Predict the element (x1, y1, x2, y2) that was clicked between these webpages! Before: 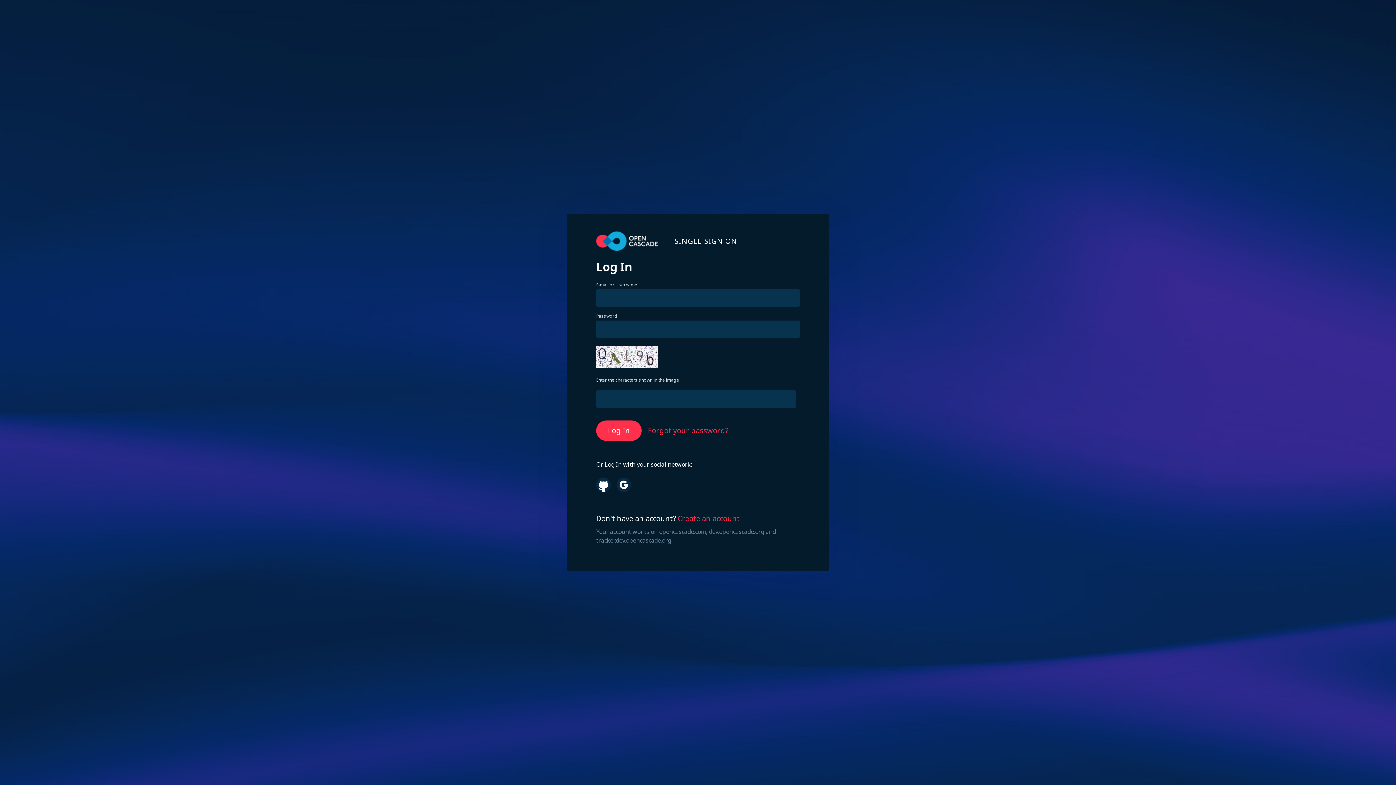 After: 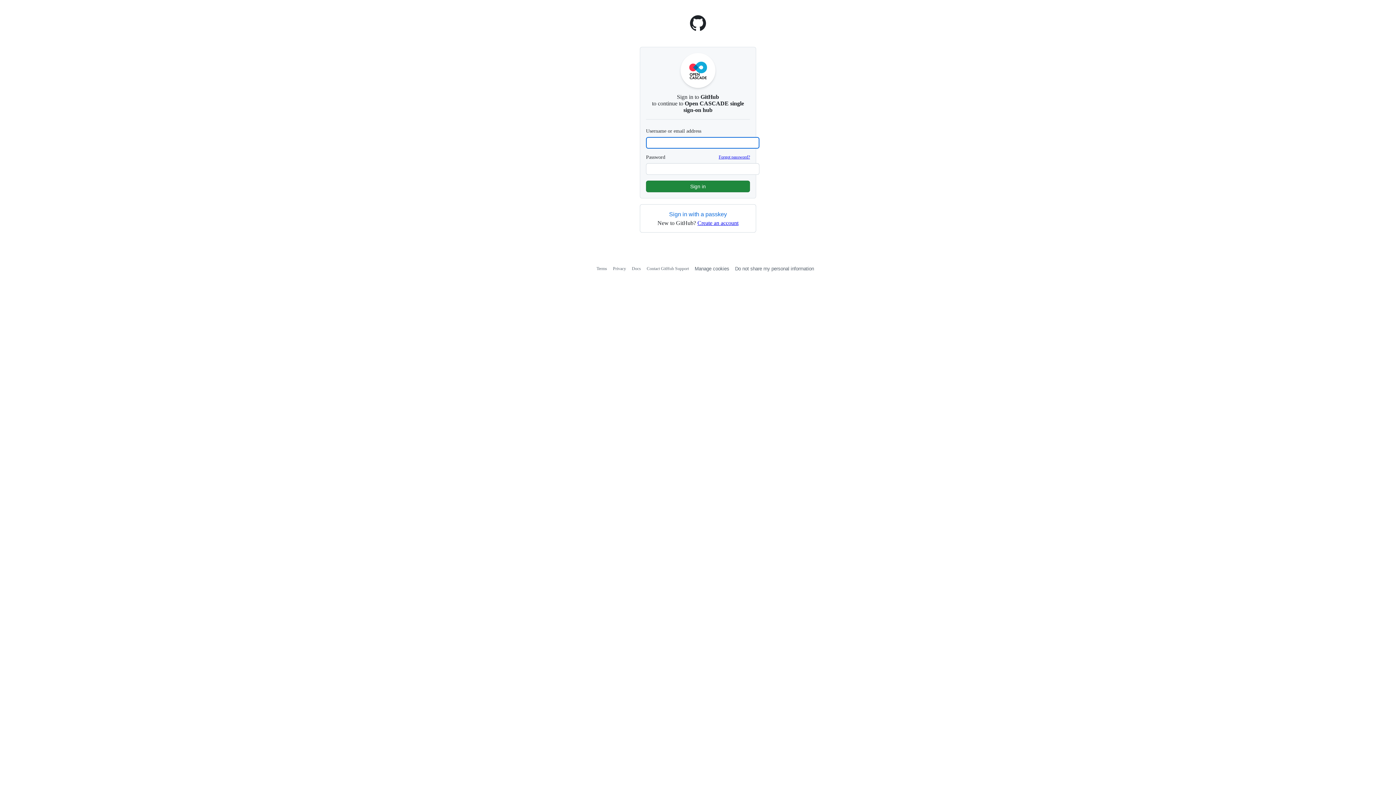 Action: label: Log in with GitHub bbox: (596, 477, 610, 492)